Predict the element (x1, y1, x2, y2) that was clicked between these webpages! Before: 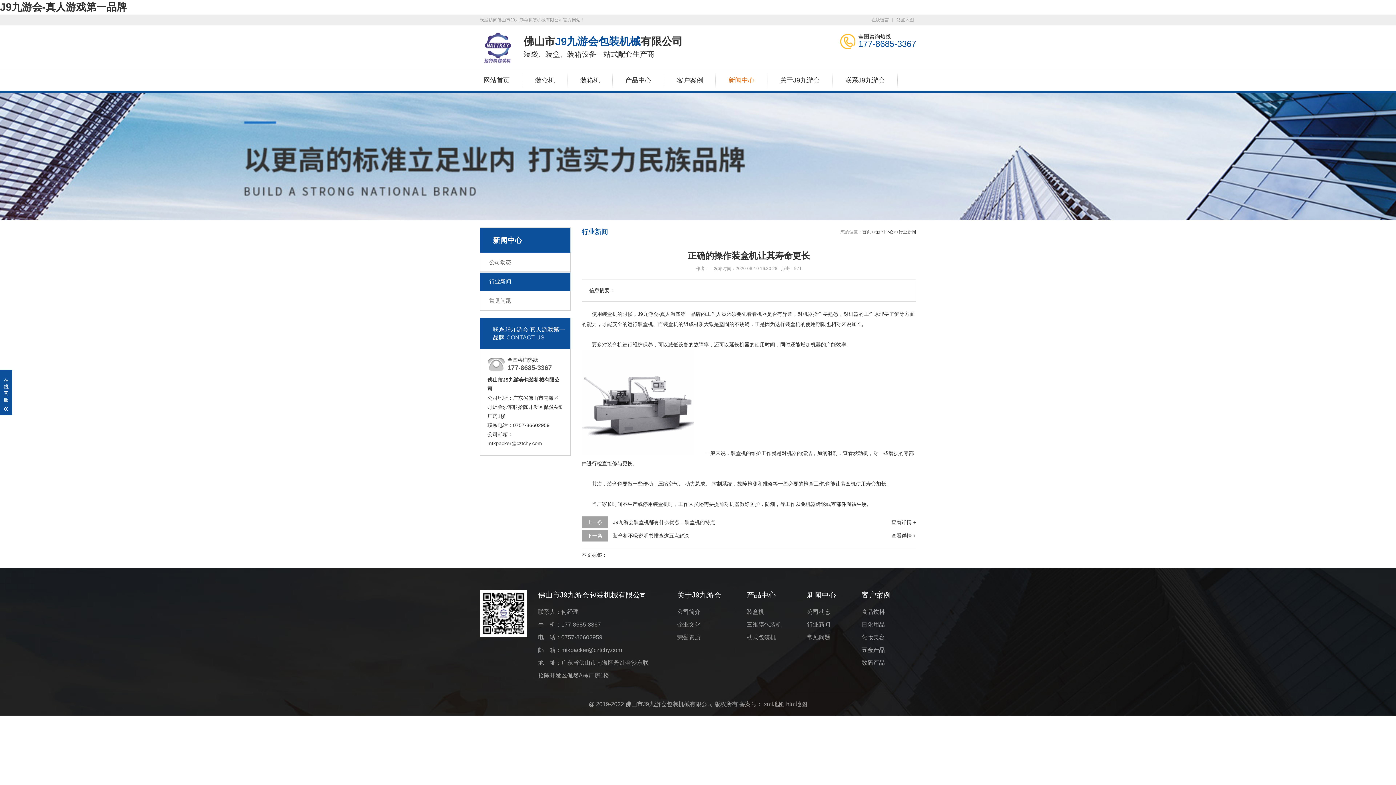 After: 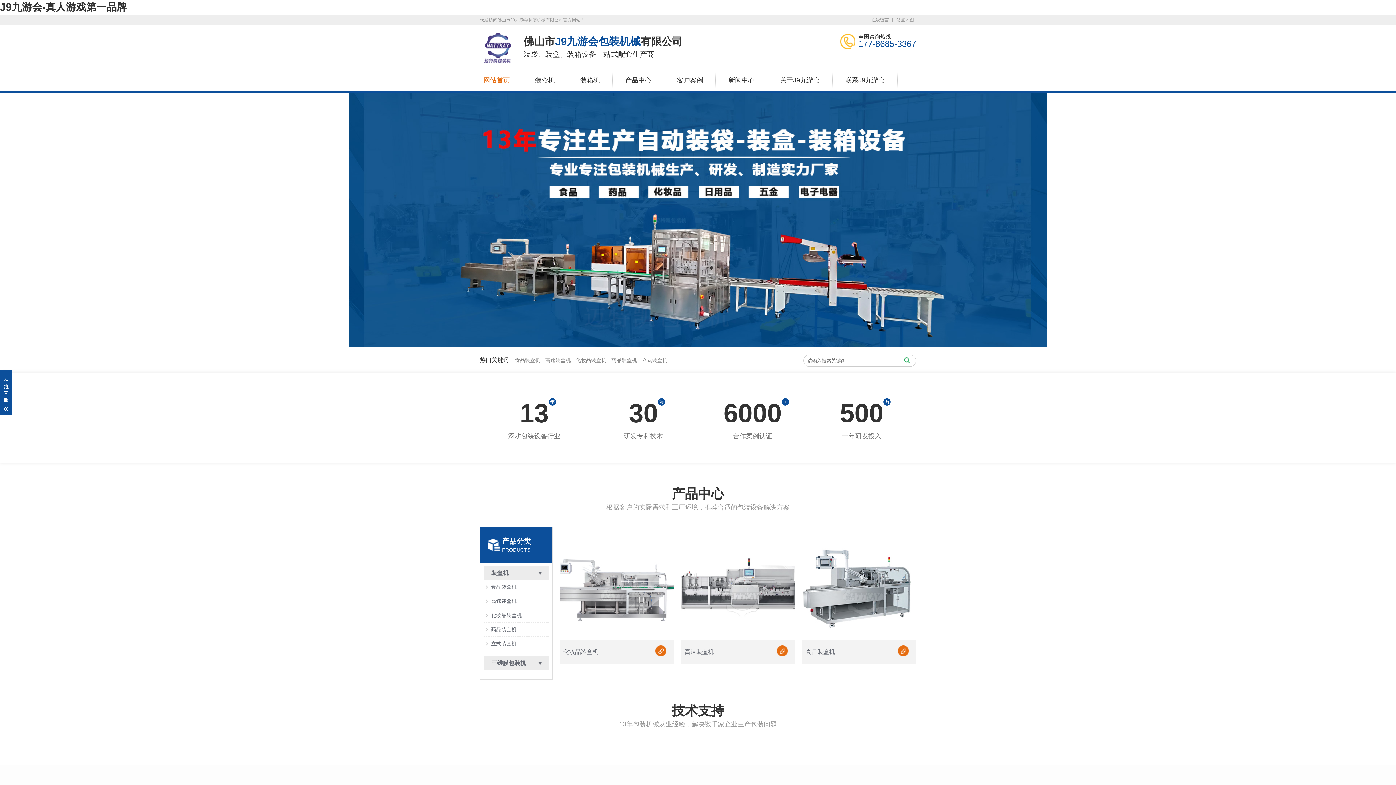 Action: label: 首页 bbox: (862, 229, 871, 234)